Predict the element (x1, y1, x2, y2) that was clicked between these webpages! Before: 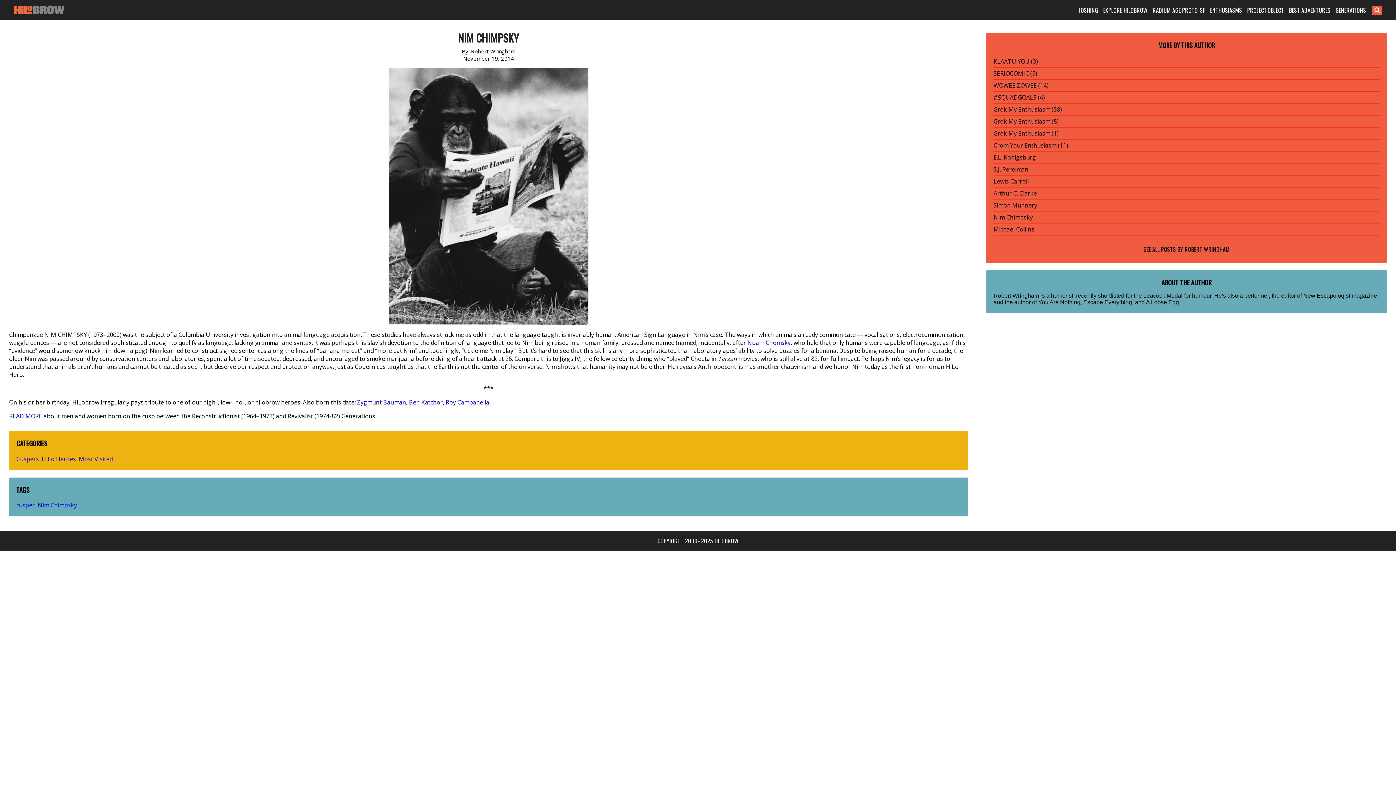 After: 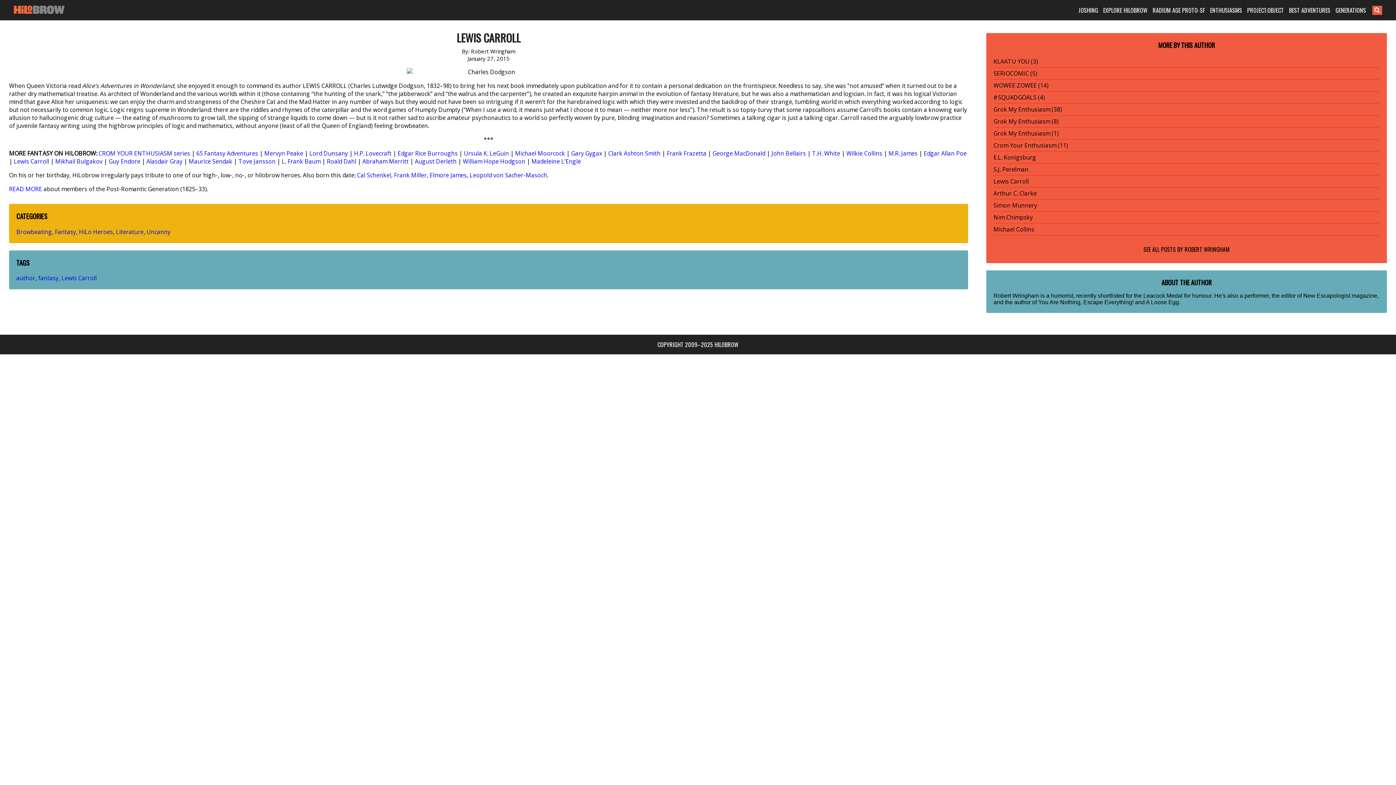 Action: bbox: (993, 177, 1029, 185) label: Lewis Carroll